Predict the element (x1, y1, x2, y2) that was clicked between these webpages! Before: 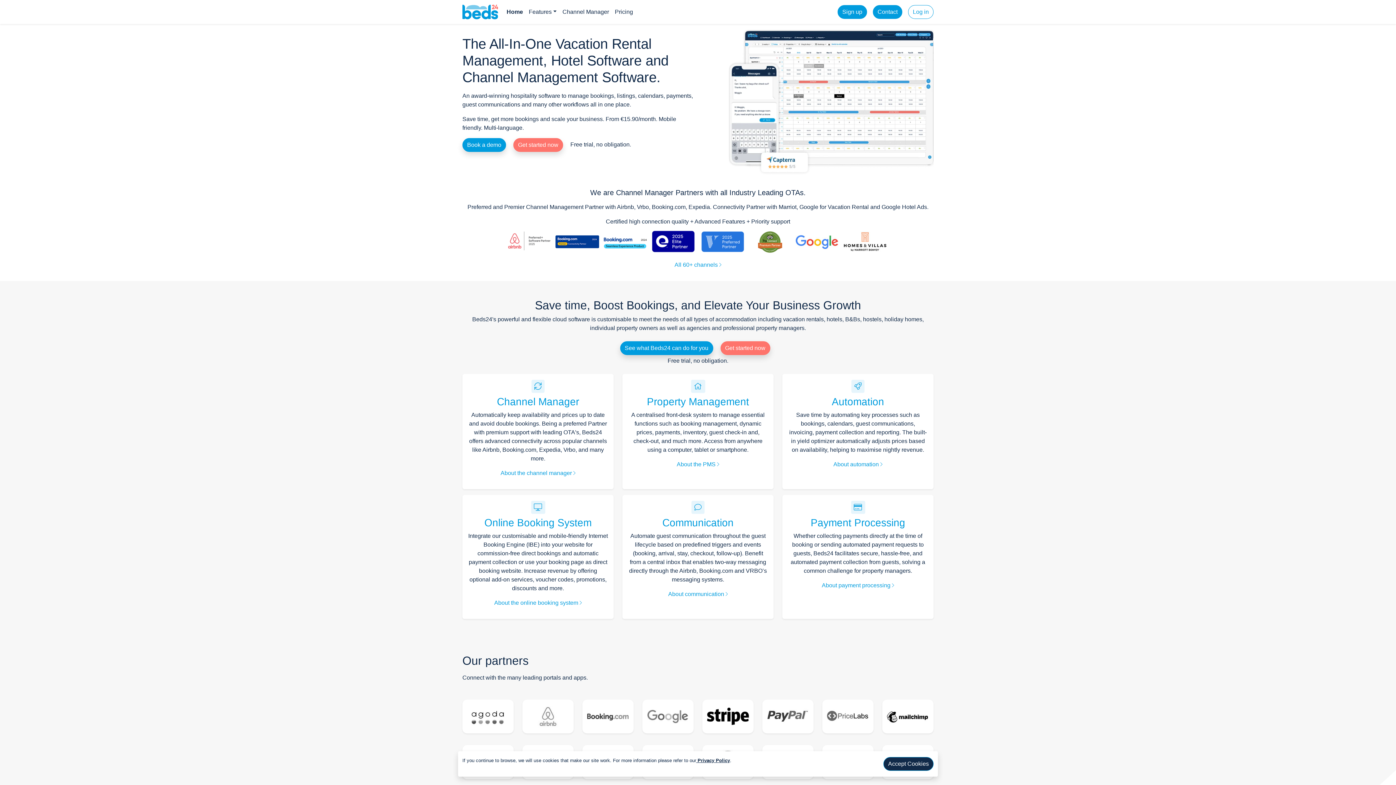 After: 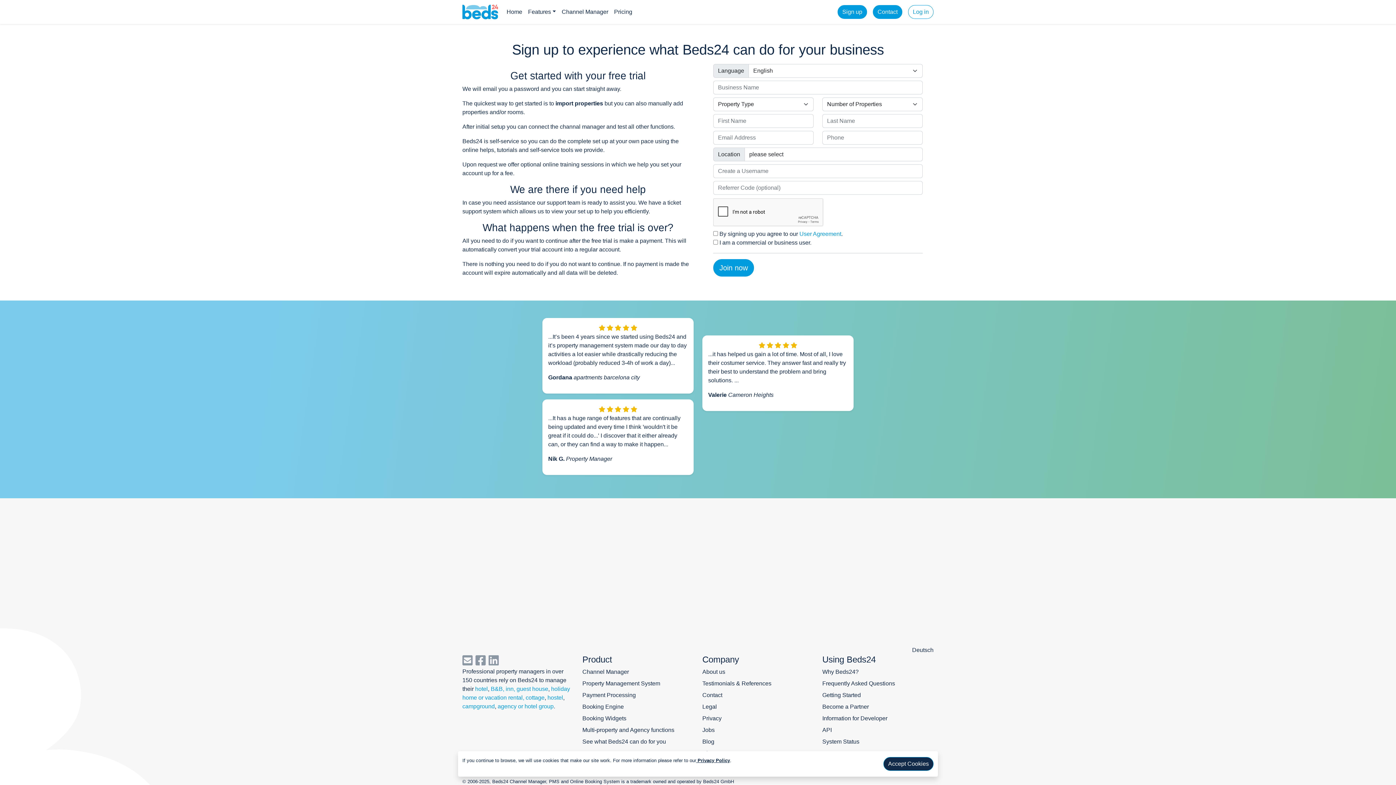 Action: bbox: (725, 344, 765, 351) label: Get started now